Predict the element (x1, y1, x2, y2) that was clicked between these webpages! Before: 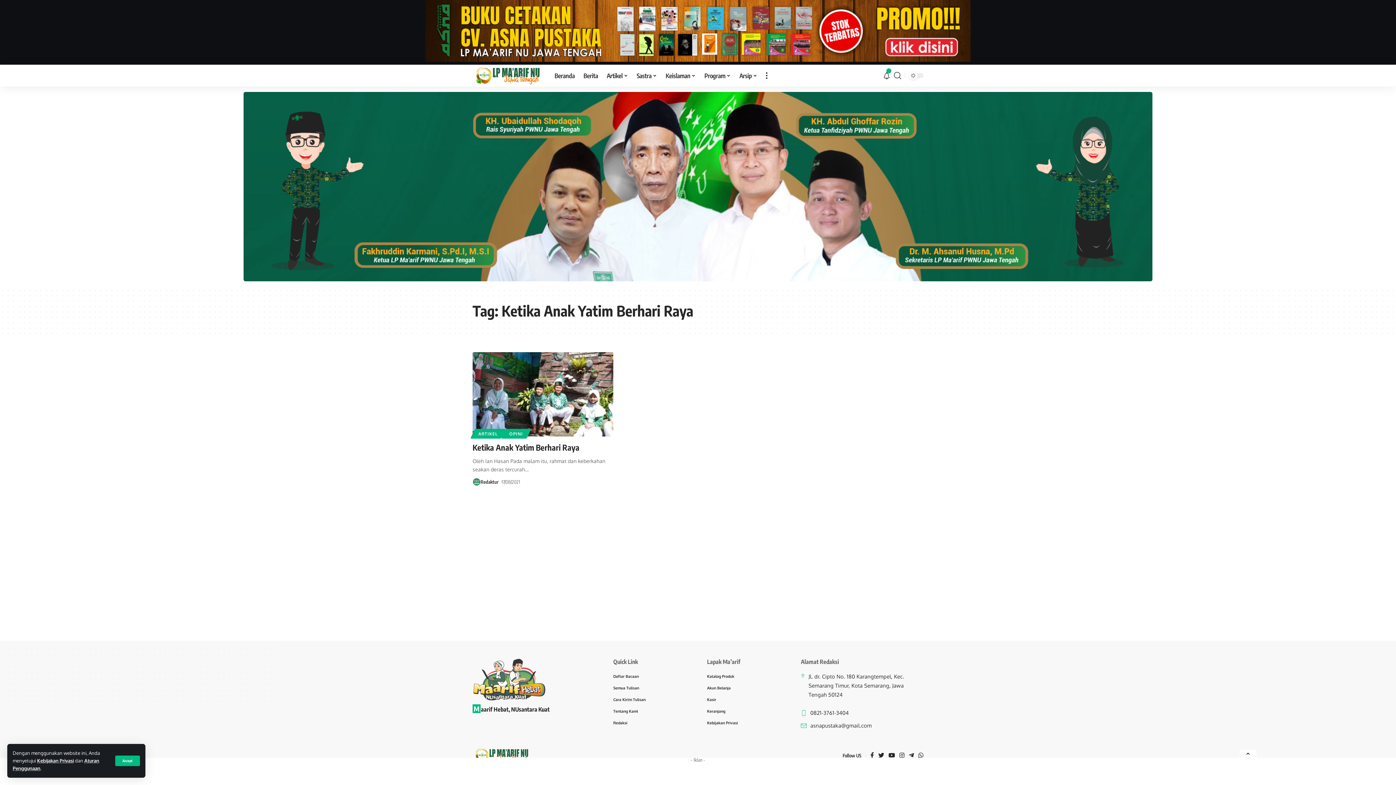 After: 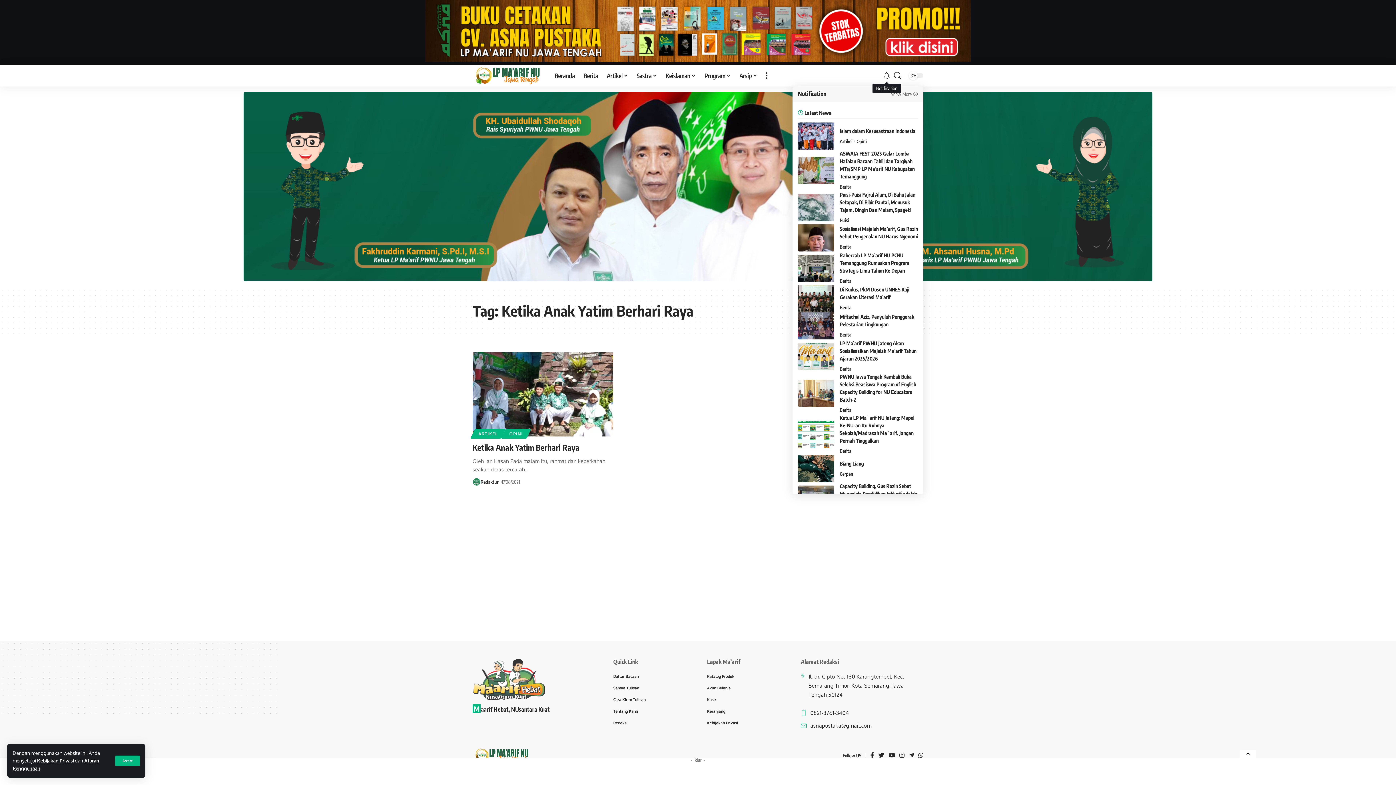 Action: bbox: (883, 69, 890, 81)